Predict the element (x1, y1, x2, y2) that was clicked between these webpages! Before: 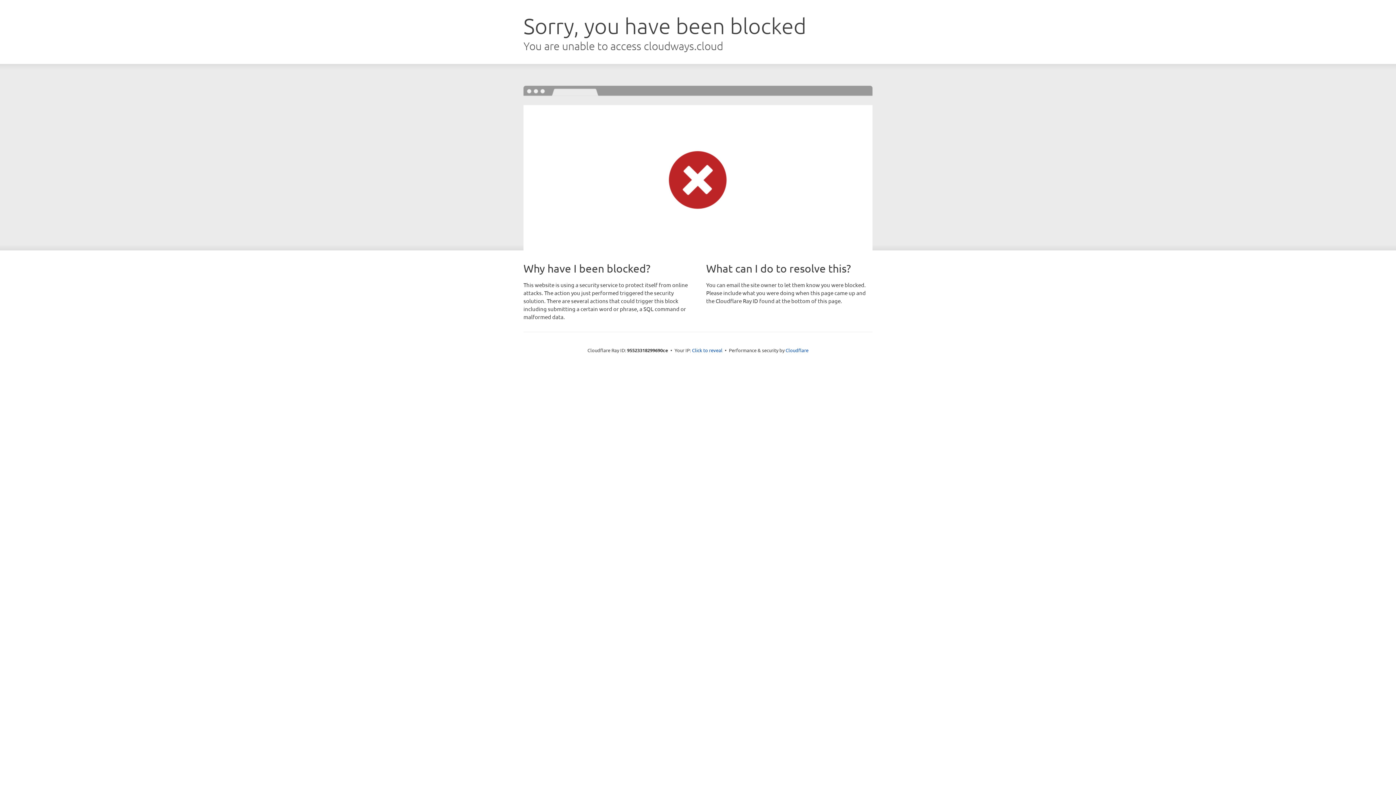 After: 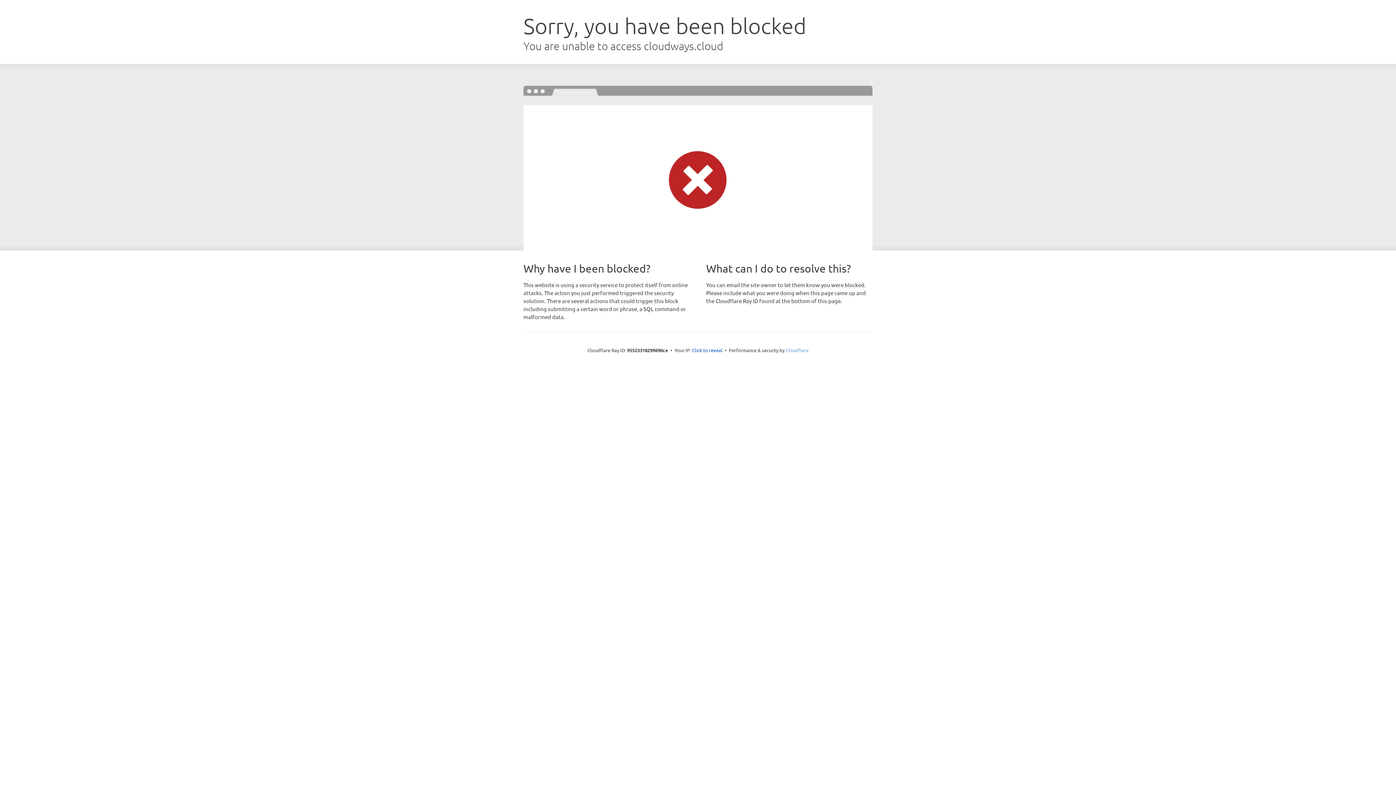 Action: bbox: (785, 347, 808, 353) label: Cloudflare